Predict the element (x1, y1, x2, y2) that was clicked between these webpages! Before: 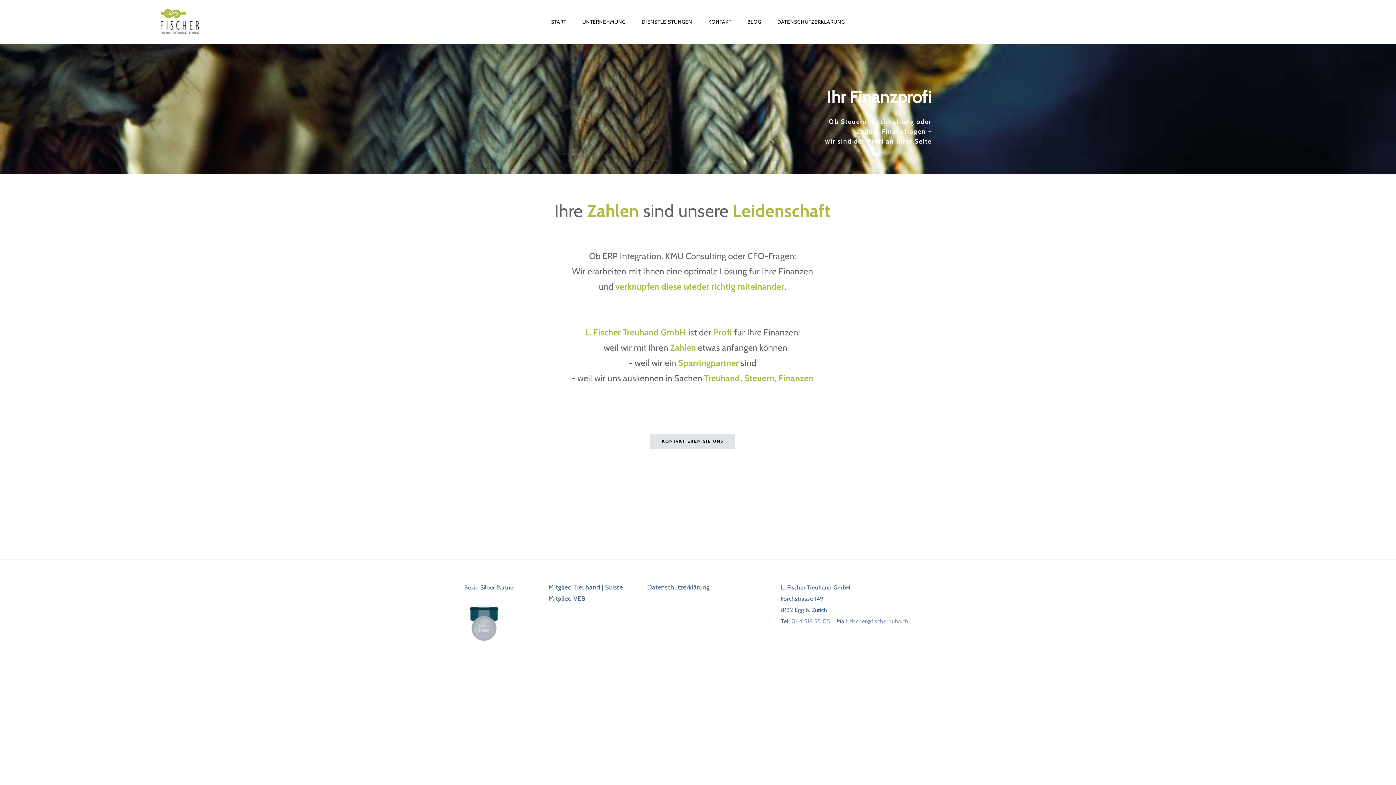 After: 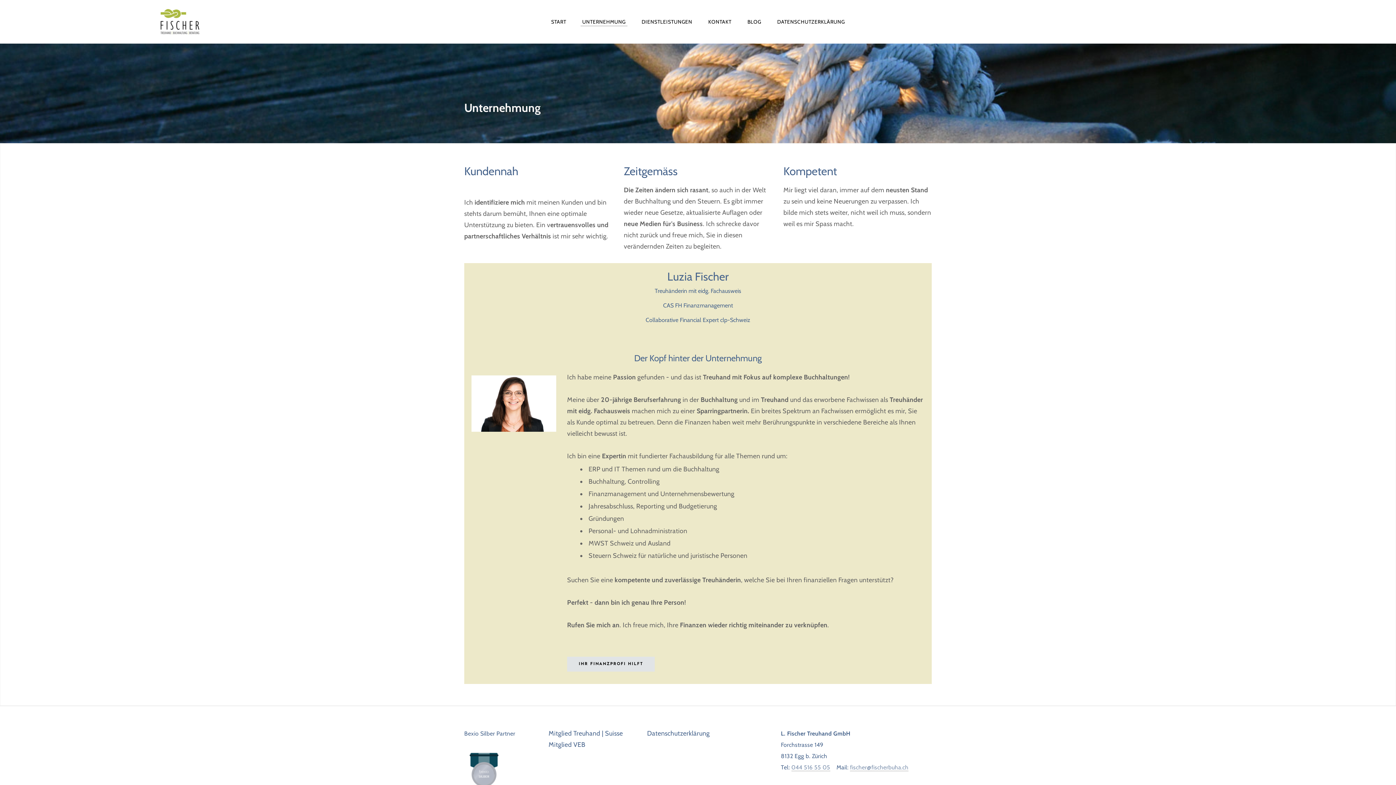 Action: bbox: (575, 15, 633, 28) label: UNTERNEHMUNG